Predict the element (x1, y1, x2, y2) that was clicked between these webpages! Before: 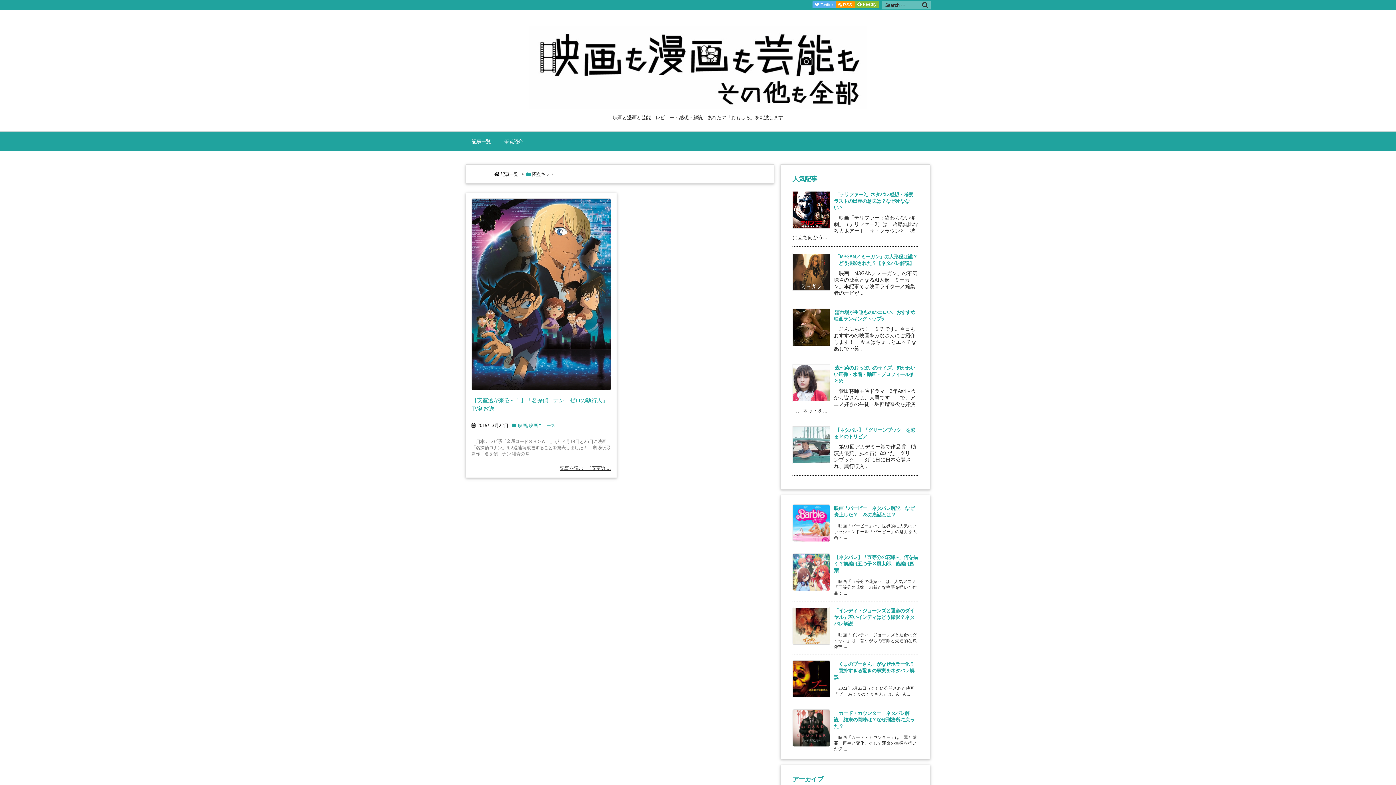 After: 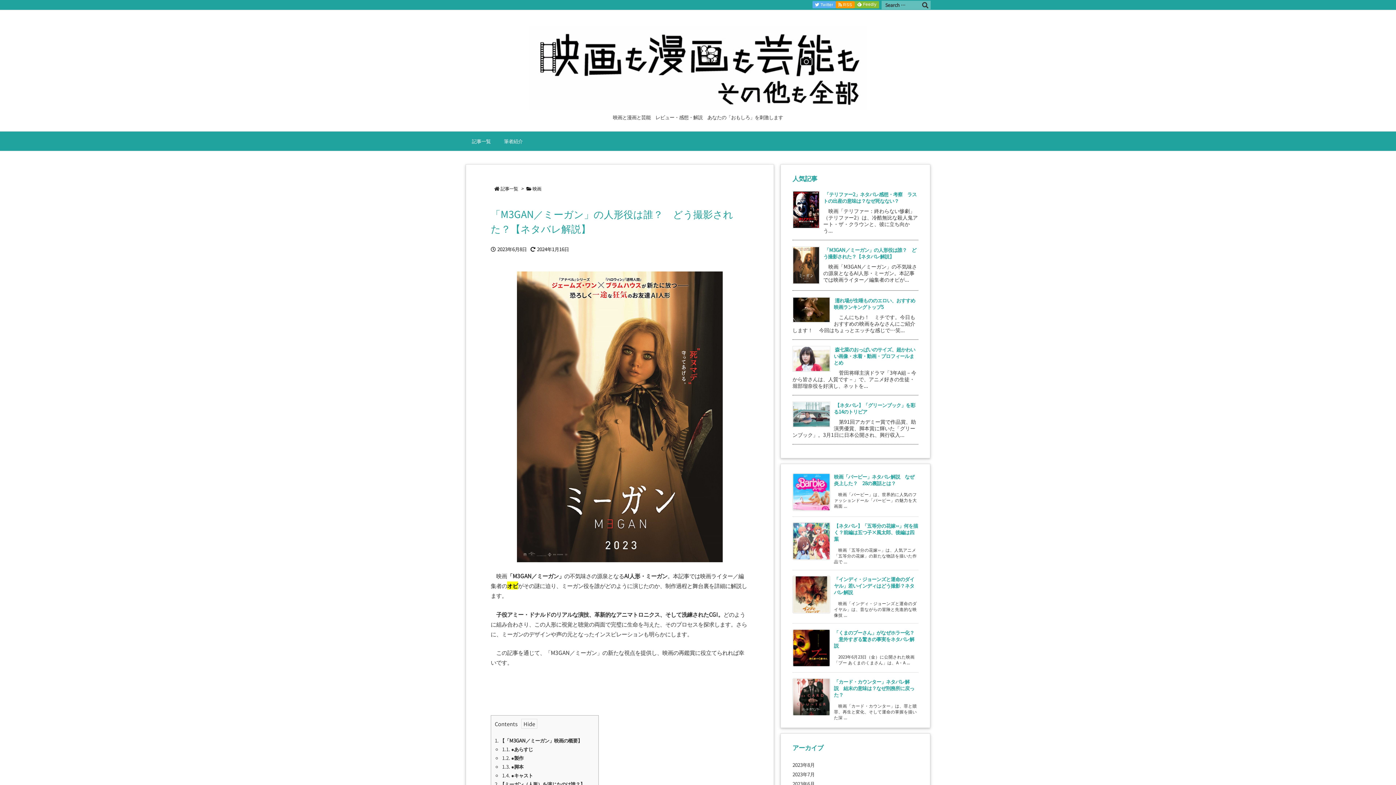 Action: label: 「M3GAN／ミーガン」の人形役は誰？　どう撮影された？【ネタバレ解説】 bbox: (834, 252, 917, 266)